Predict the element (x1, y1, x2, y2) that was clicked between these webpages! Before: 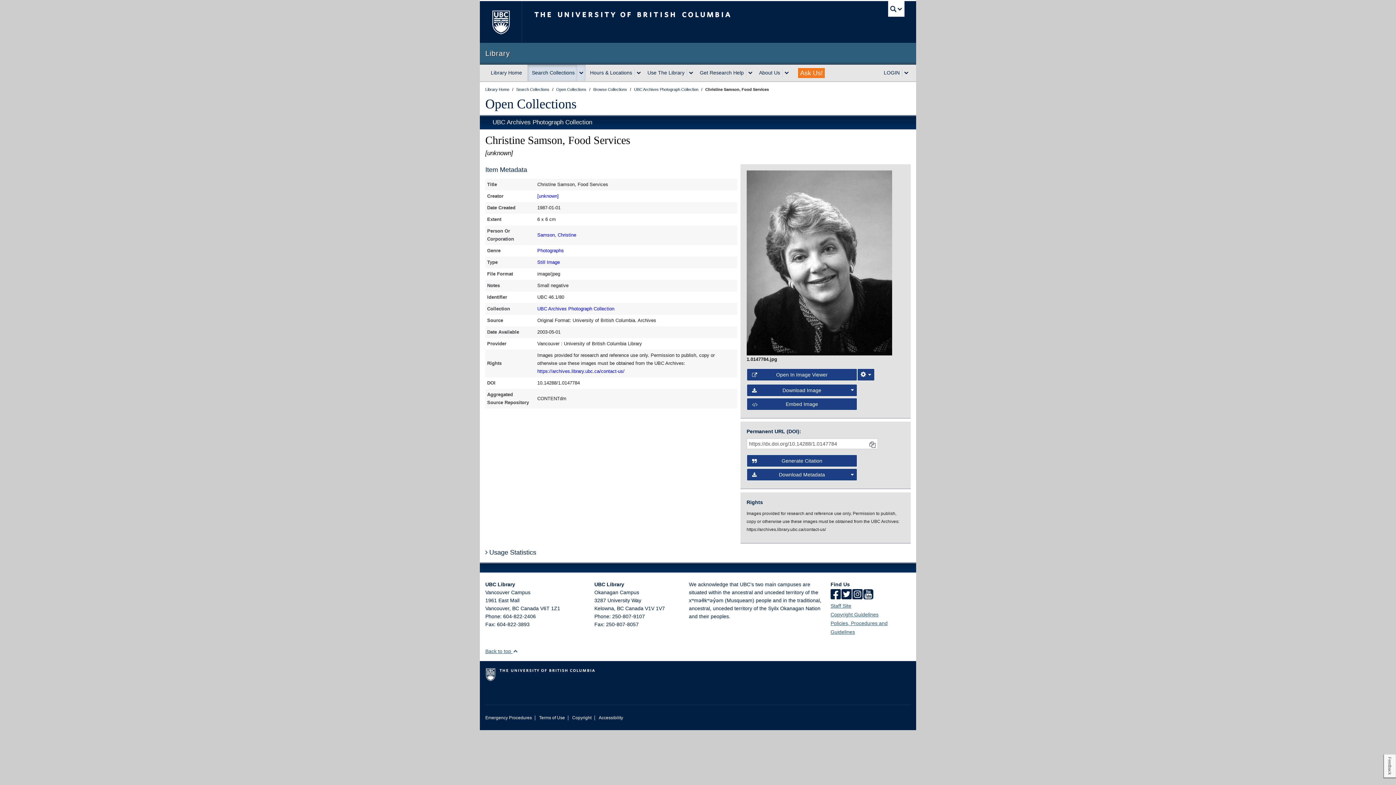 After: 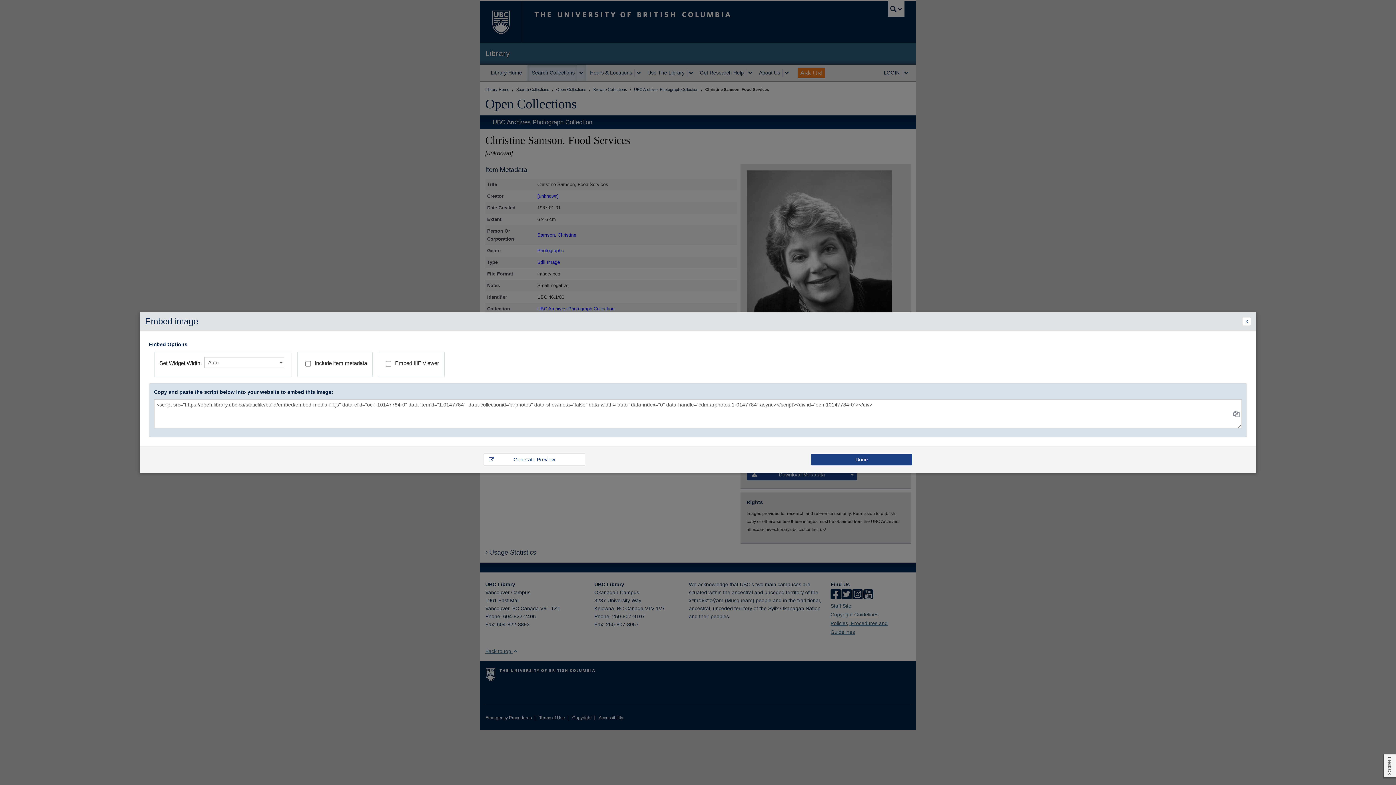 Action: bbox: (746, 398, 857, 410) label: Embed Image